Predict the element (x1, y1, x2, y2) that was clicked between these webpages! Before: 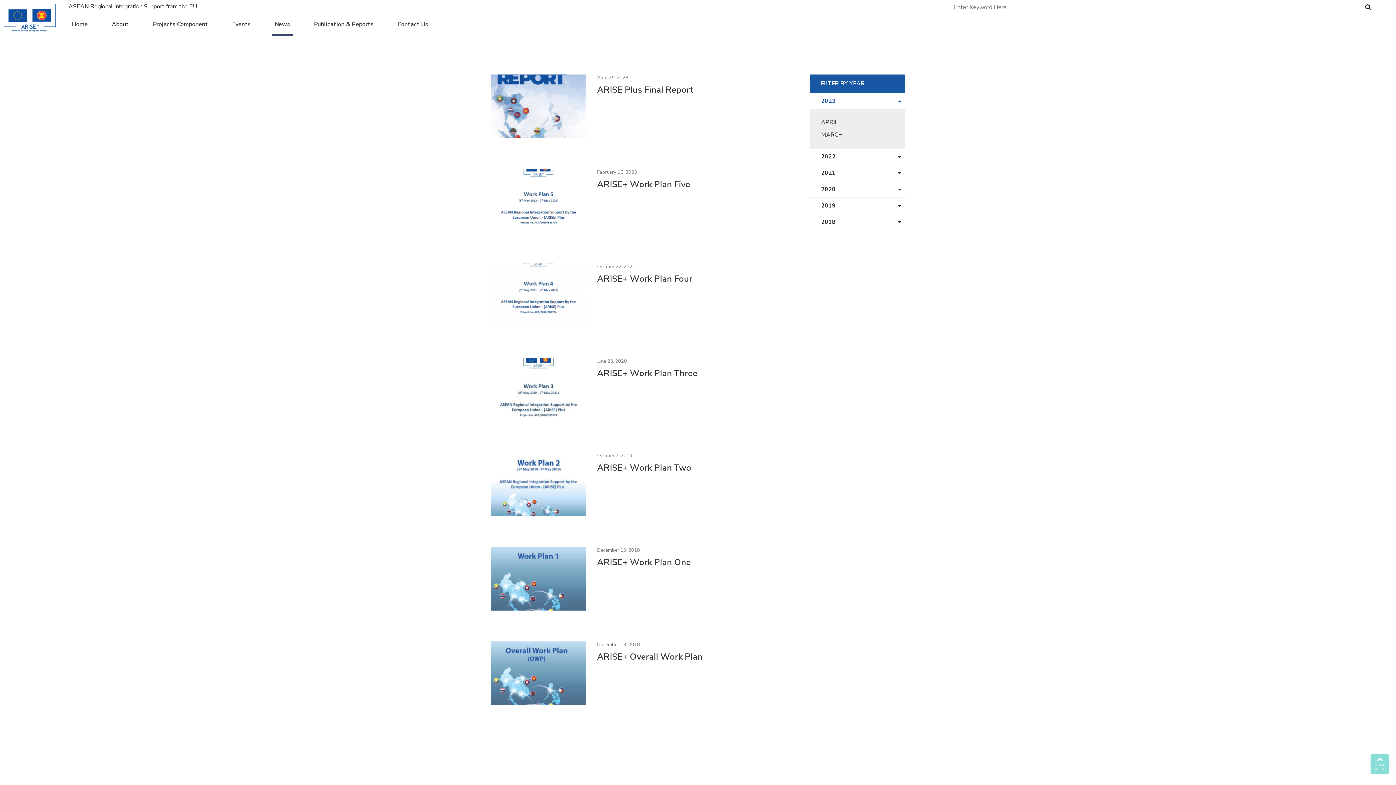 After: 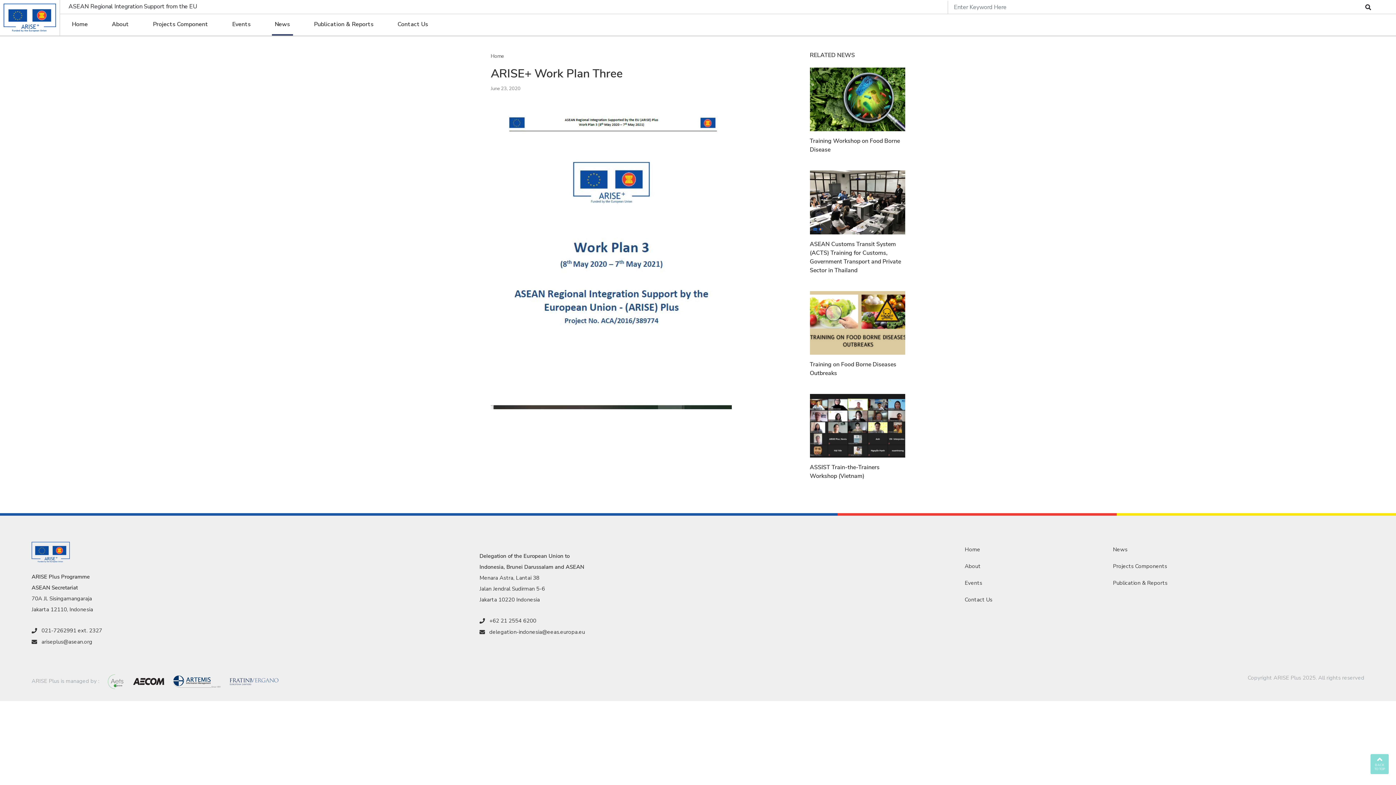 Action: label: ARISE+ Work Plan Three bbox: (597, 367, 697, 379)